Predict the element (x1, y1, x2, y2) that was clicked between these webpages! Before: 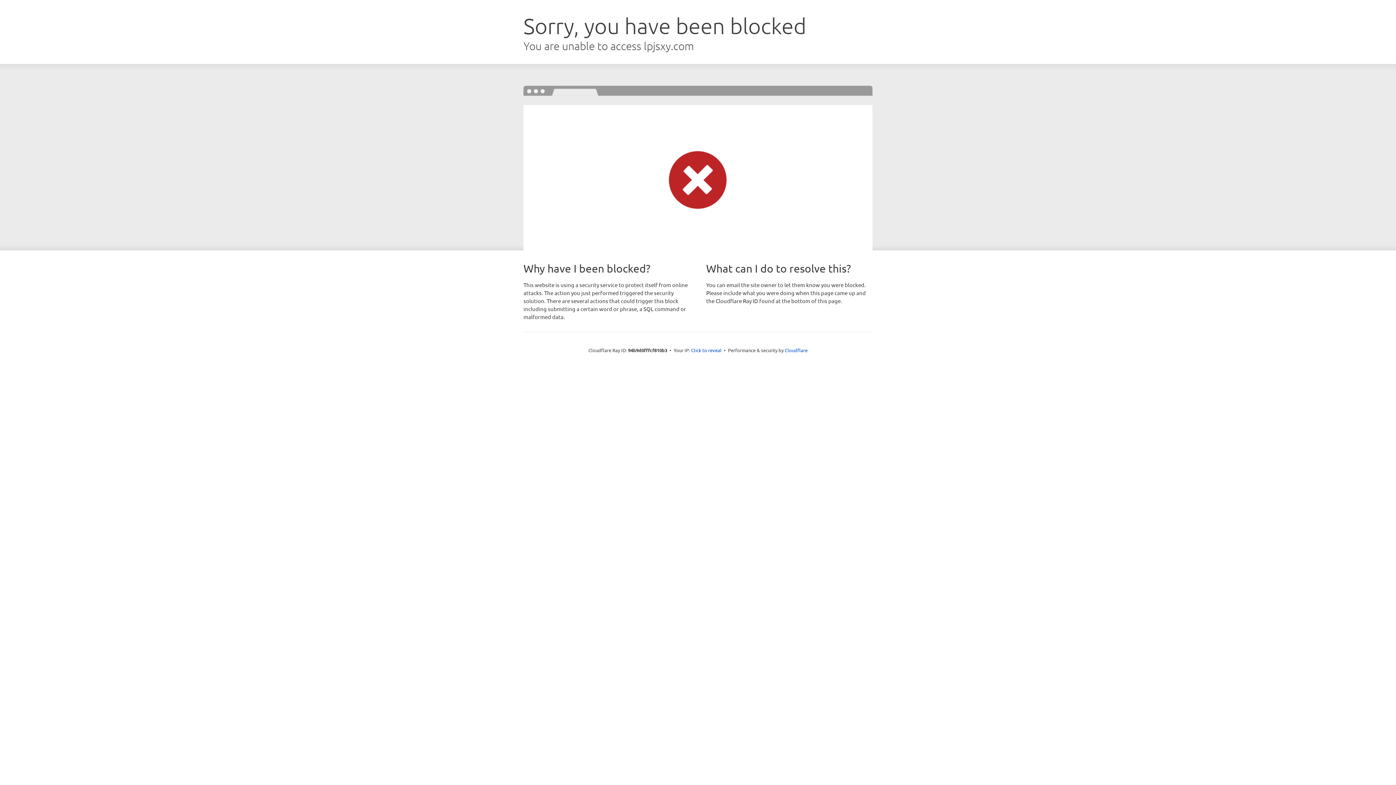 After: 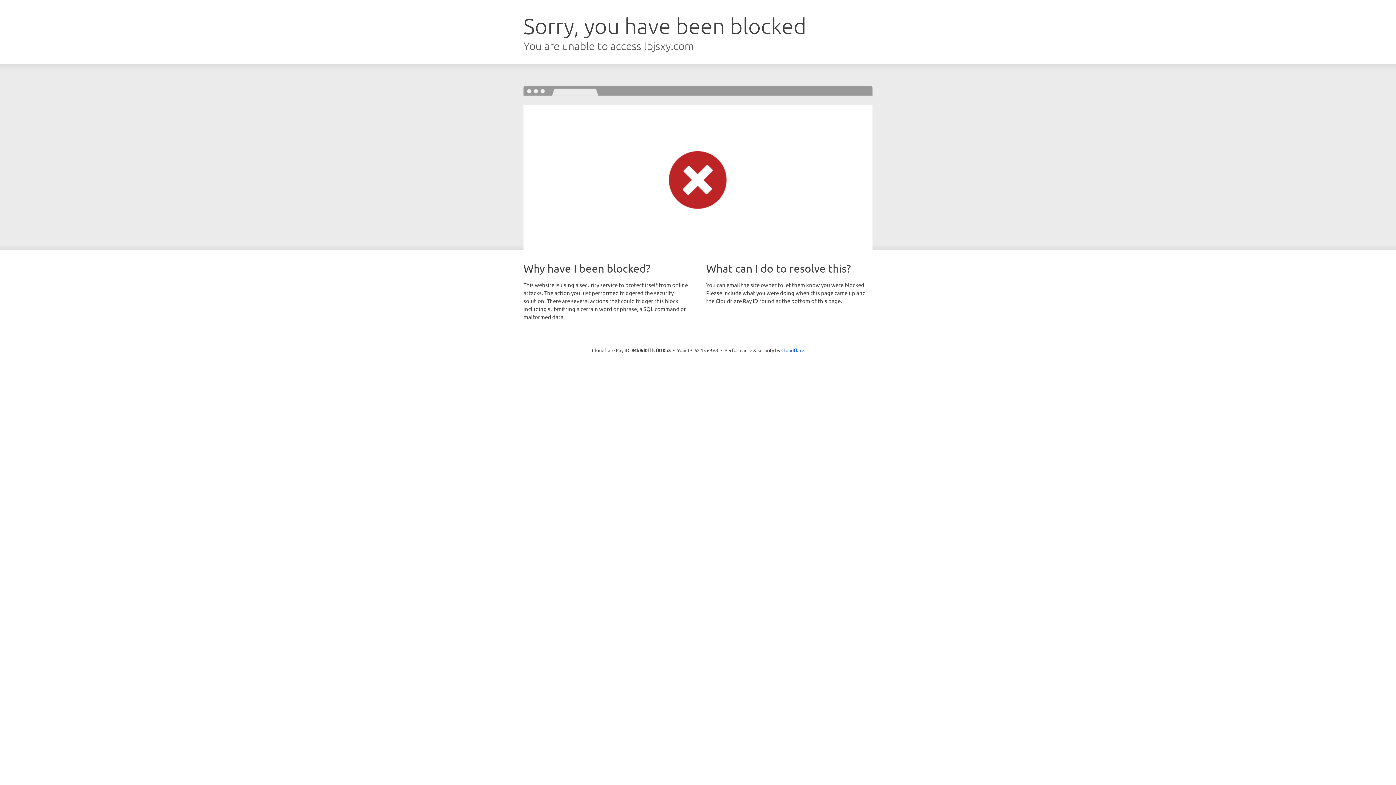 Action: label: Click to reveal bbox: (691, 346, 721, 353)